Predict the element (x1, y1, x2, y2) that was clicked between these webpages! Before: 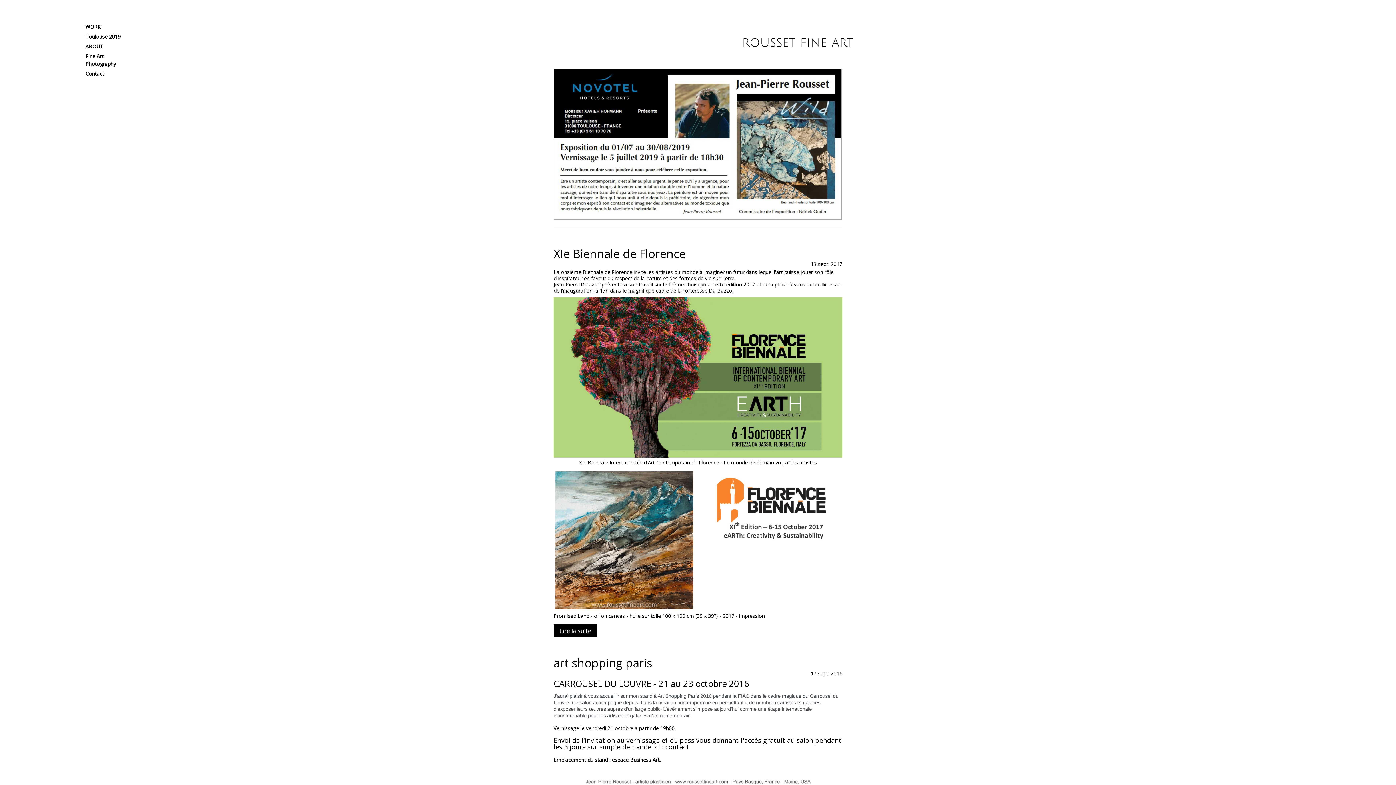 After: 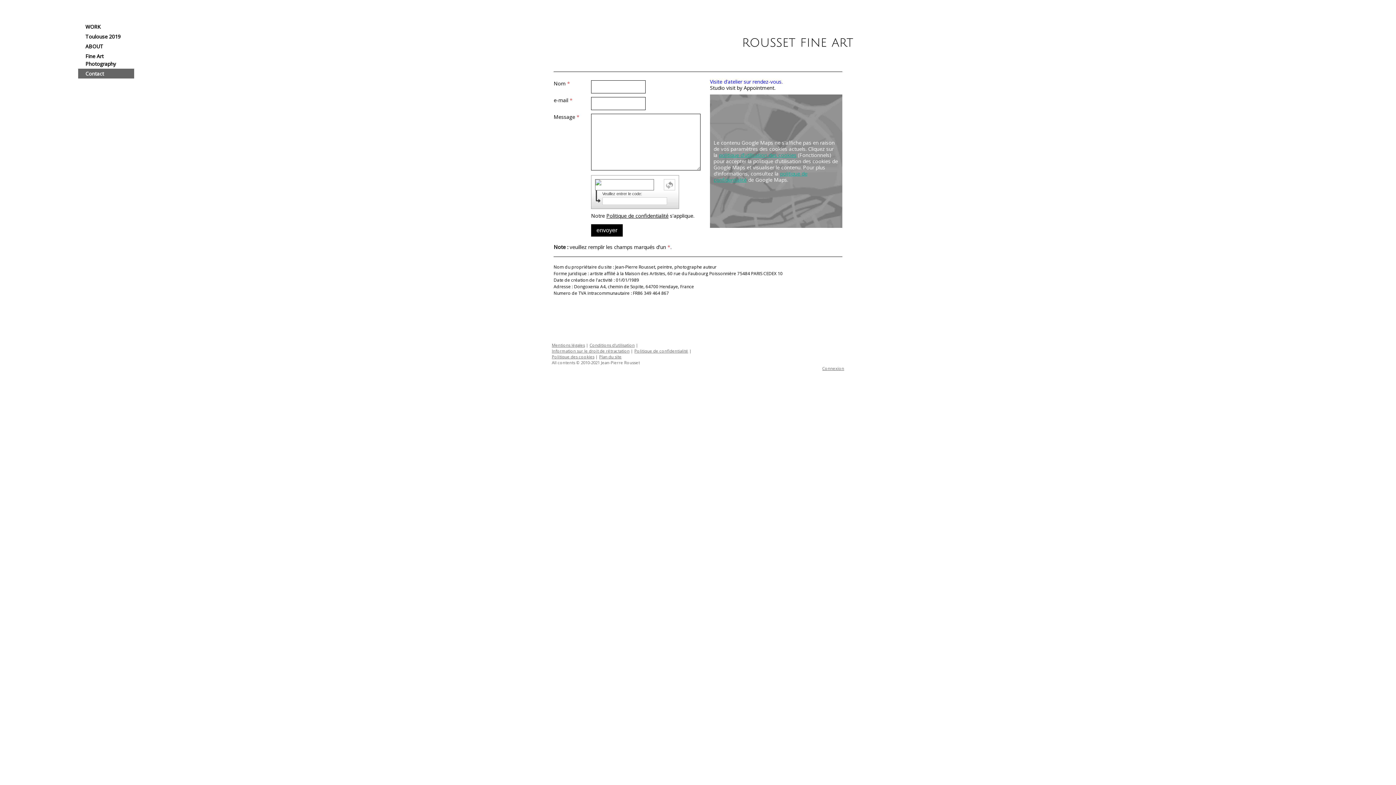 Action: label: contact bbox: (665, 742, 689, 751)